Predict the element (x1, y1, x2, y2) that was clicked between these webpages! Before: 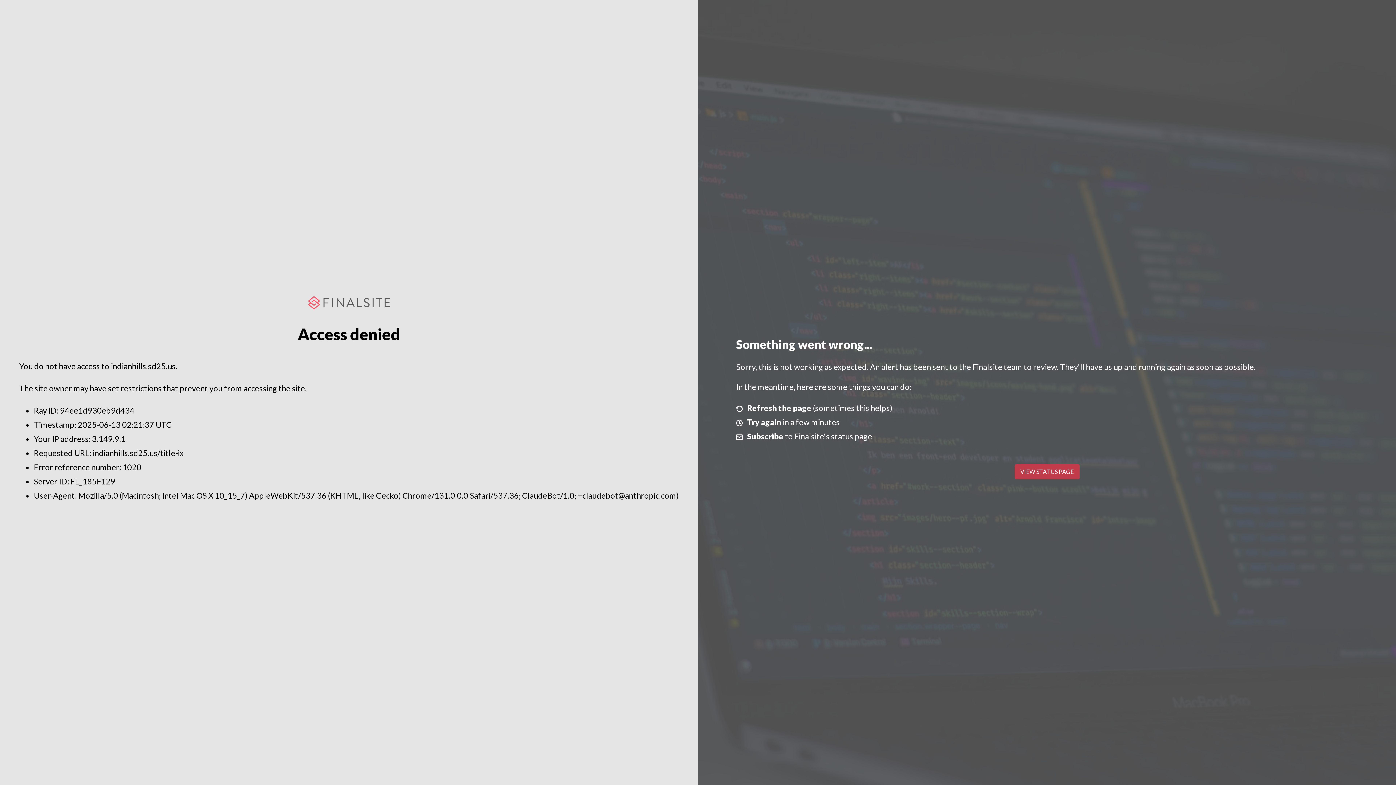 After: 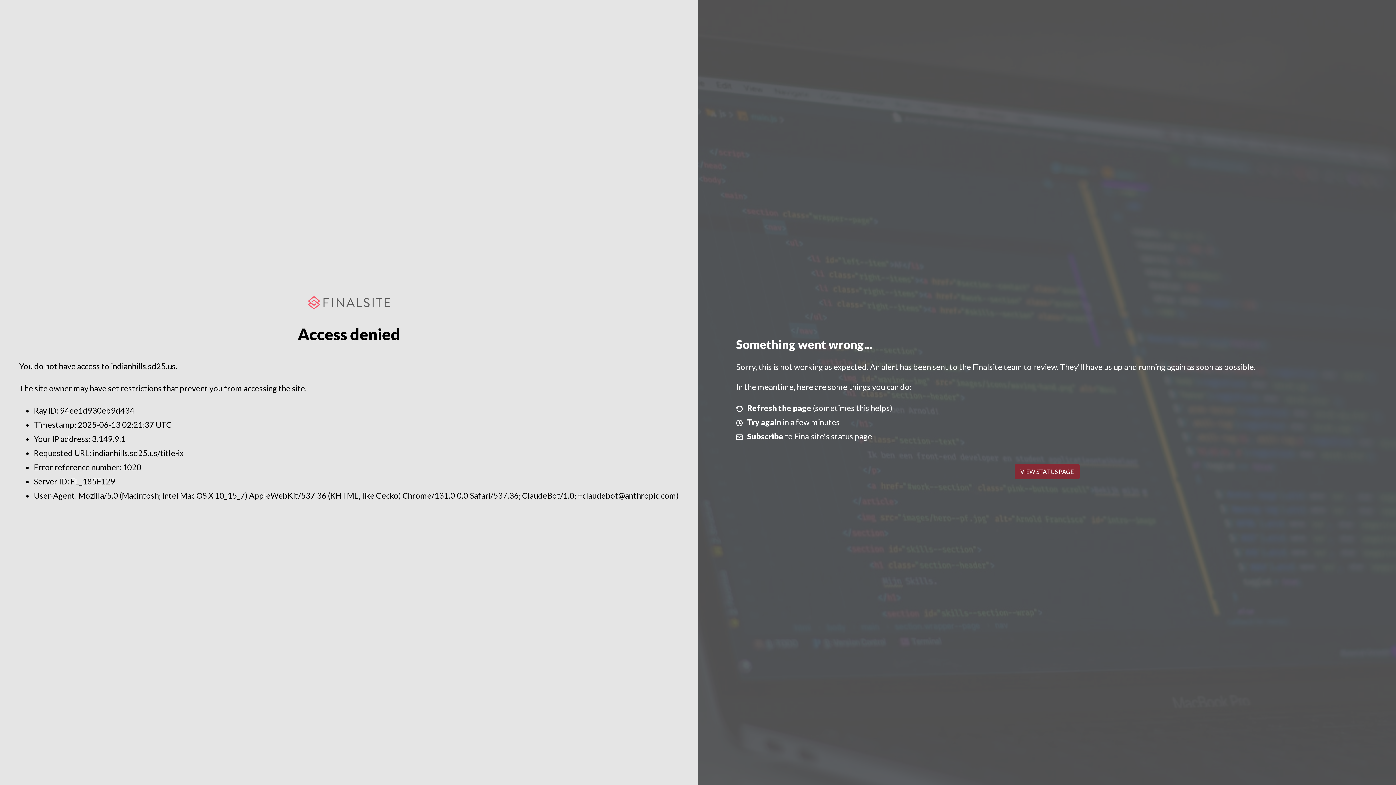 Action: label: VIEW STATUS PAGE bbox: (1014, 464, 1079, 479)